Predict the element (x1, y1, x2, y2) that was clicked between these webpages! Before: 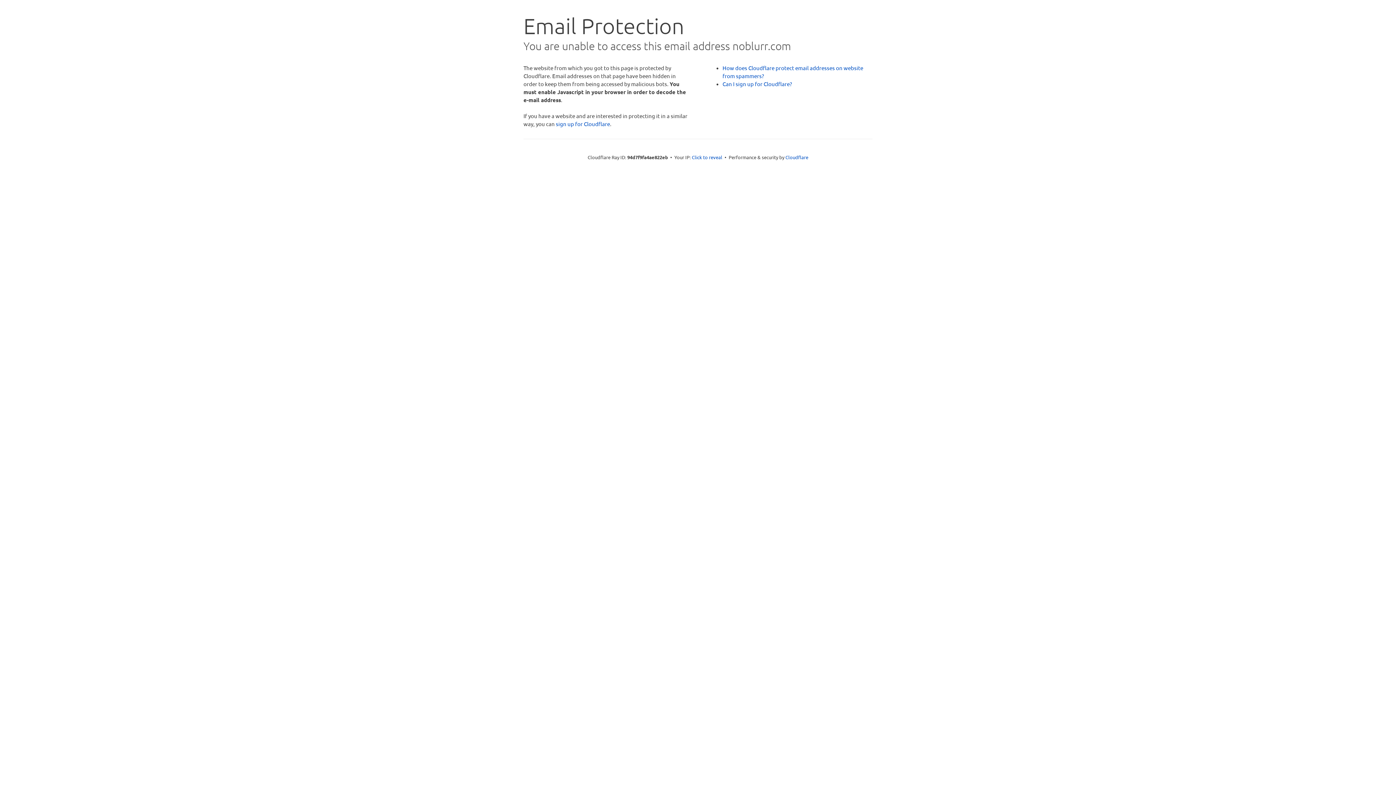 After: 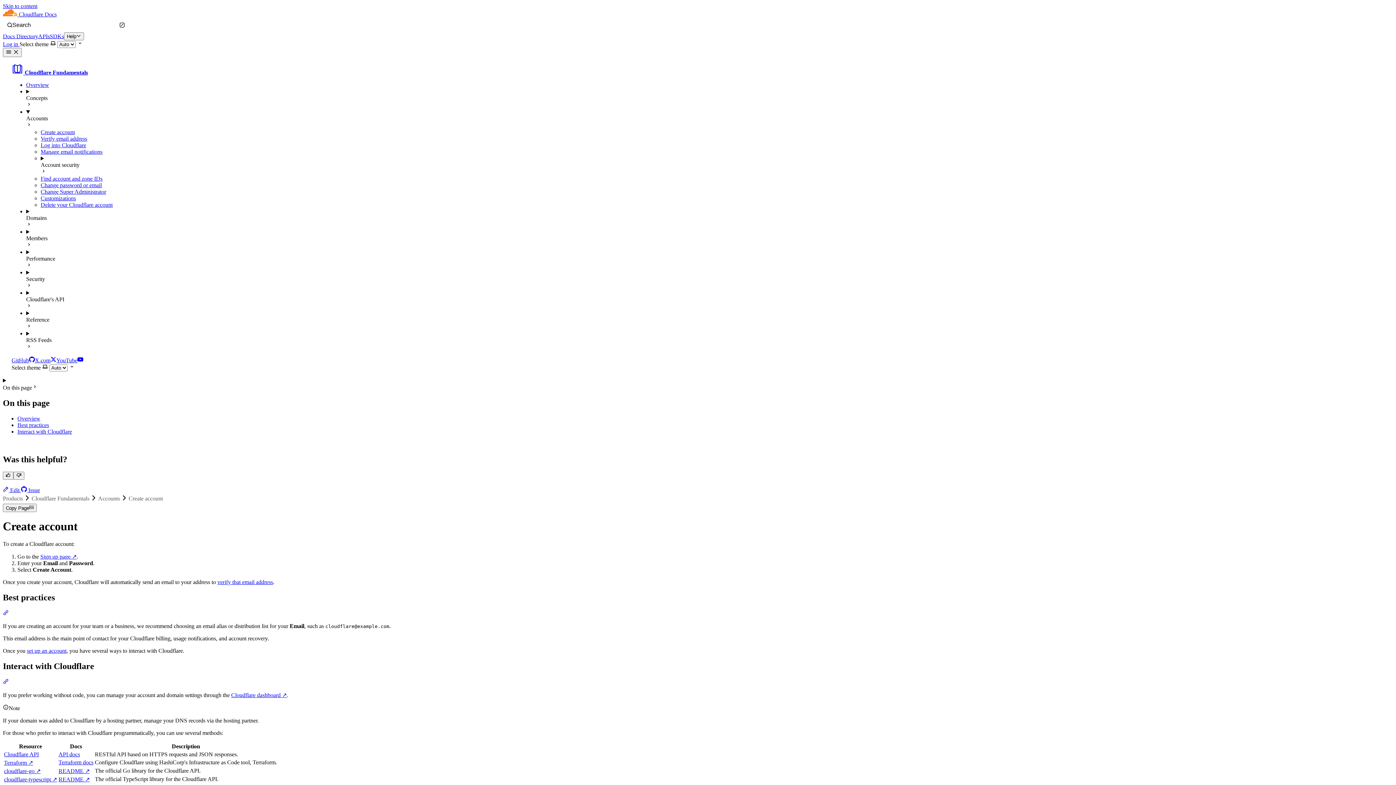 Action: bbox: (722, 80, 792, 87) label: Can I sign up for Cloudflare?